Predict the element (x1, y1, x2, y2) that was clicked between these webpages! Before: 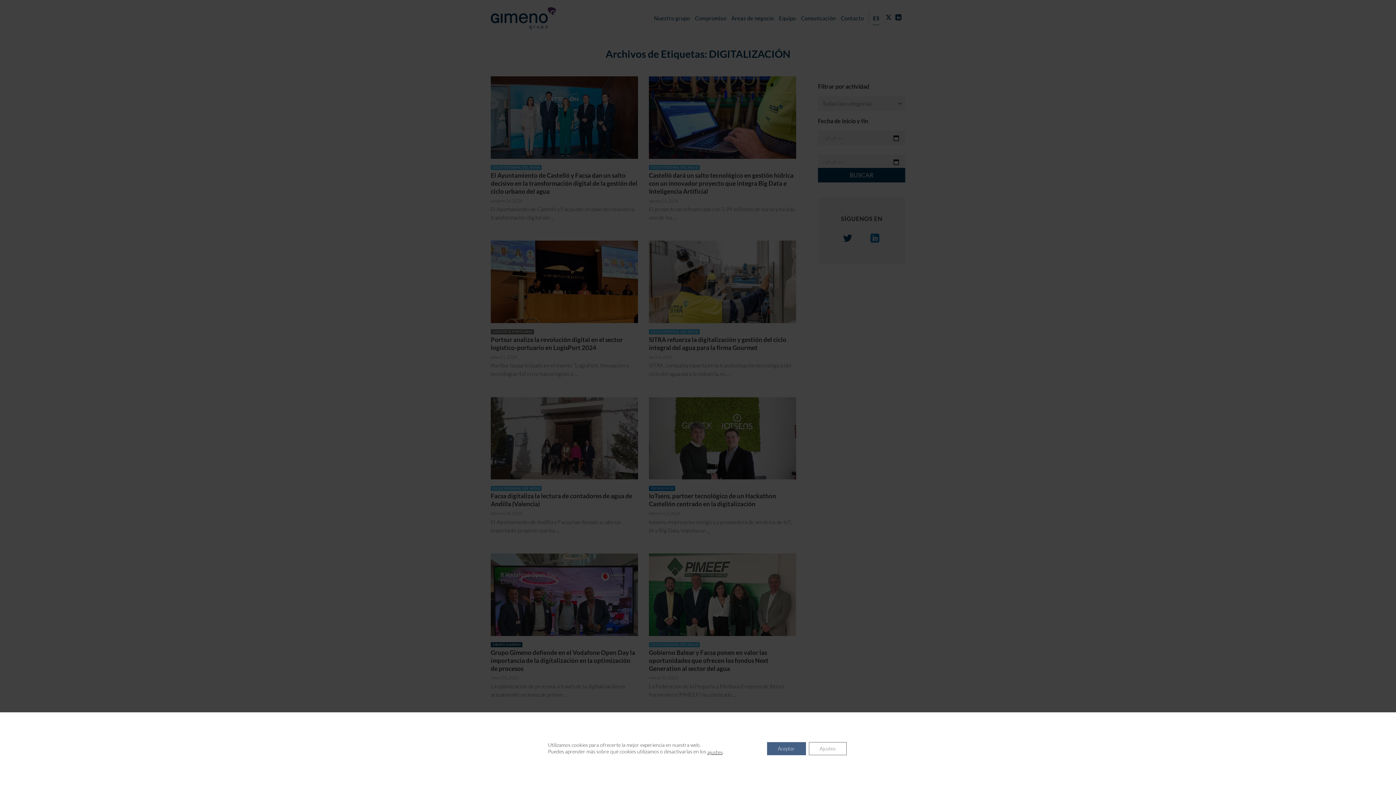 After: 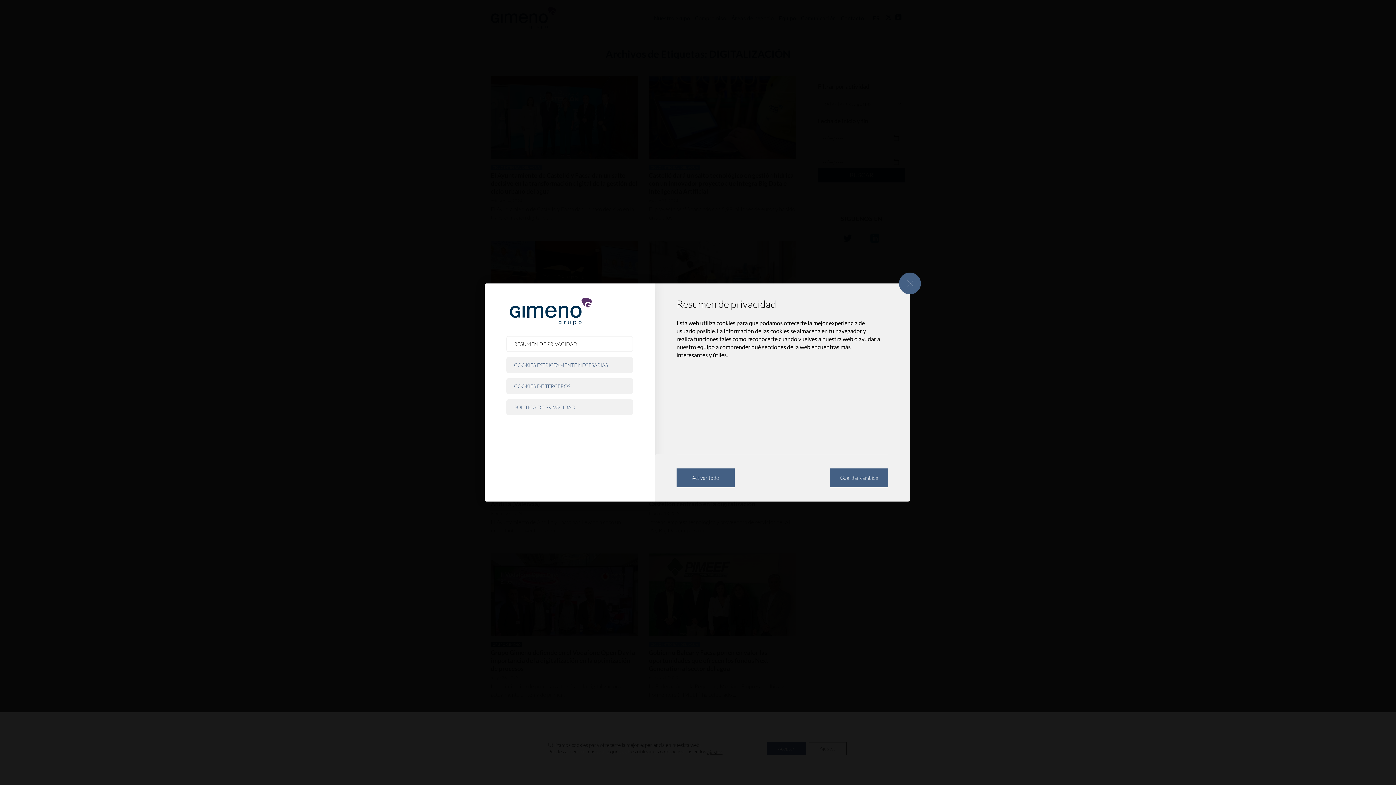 Action: bbox: (808, 742, 846, 755) label: Ajustes